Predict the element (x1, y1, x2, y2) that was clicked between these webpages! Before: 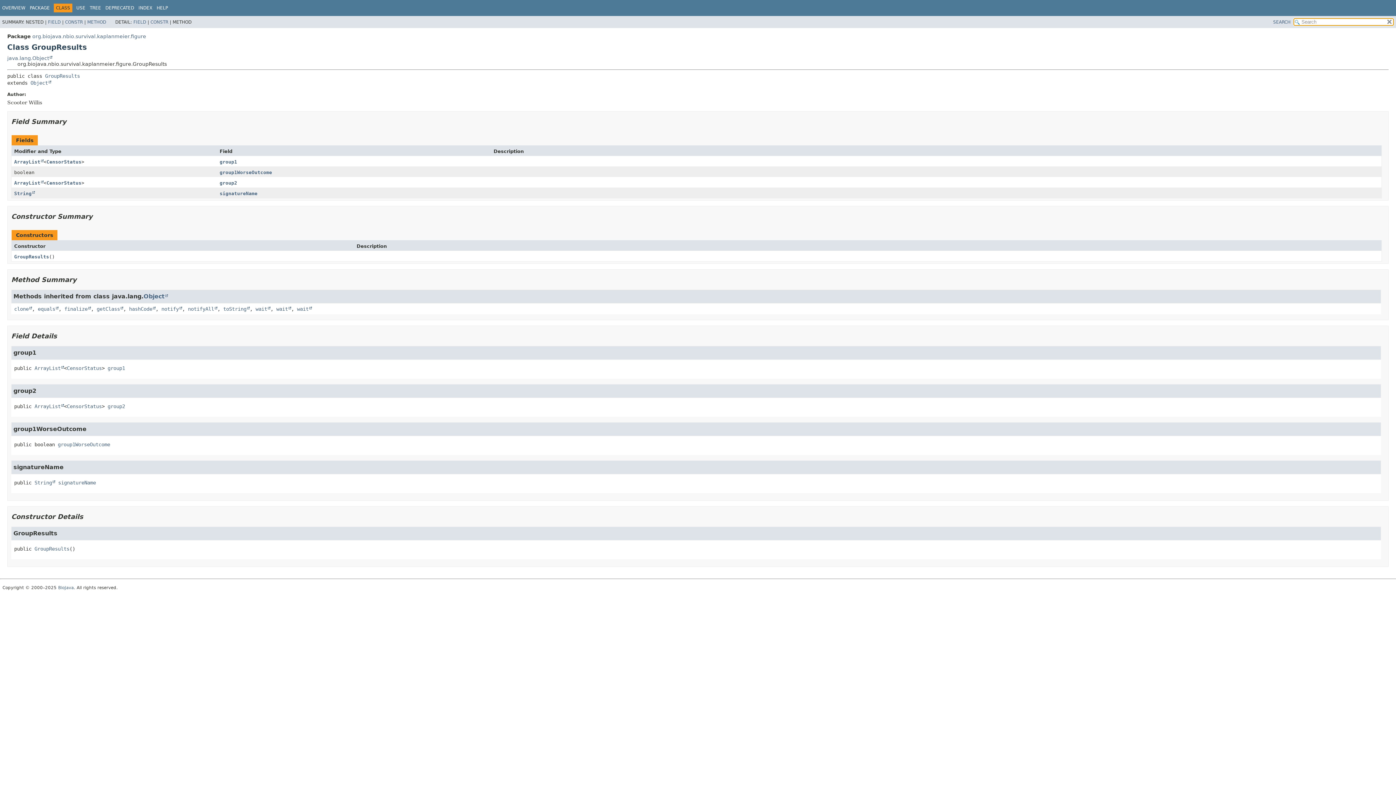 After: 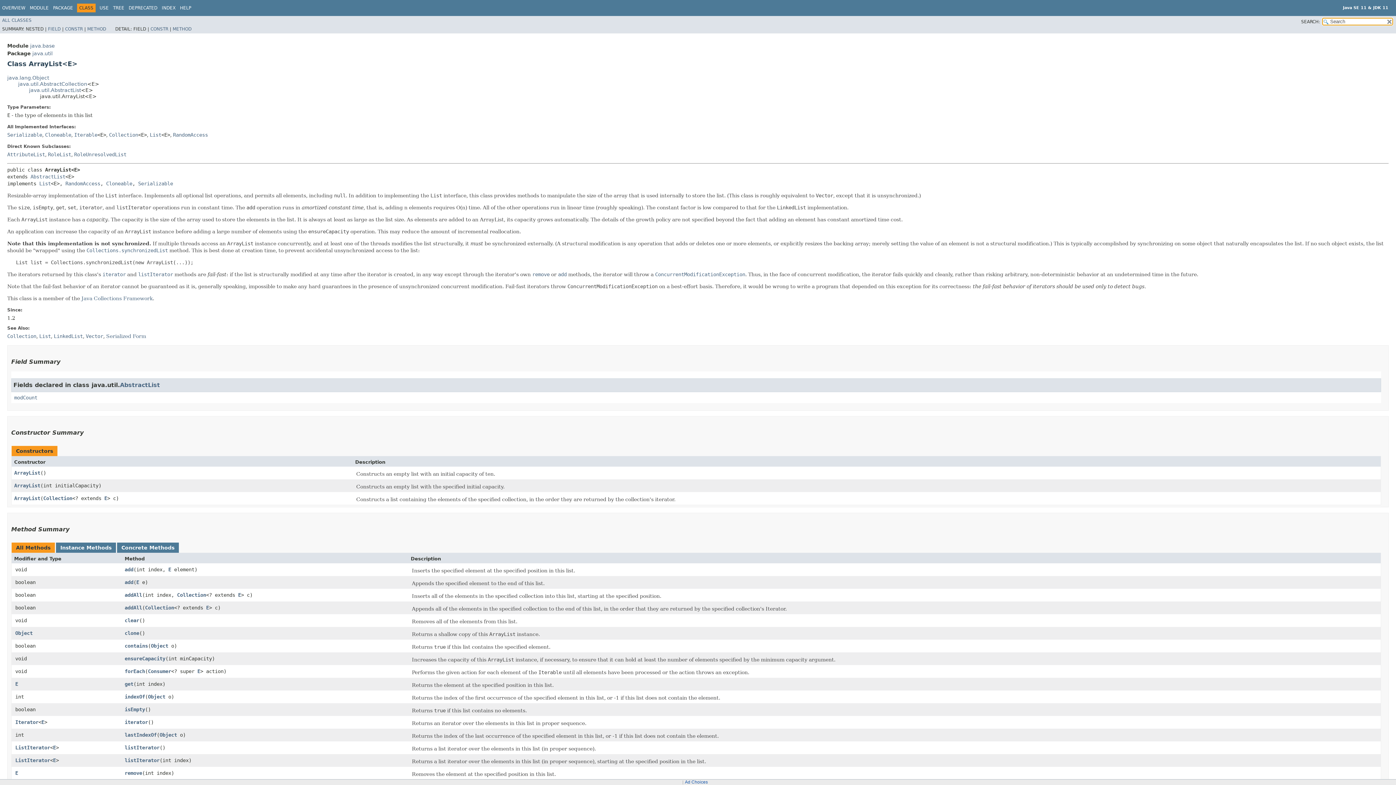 Action: bbox: (34, 403, 64, 409) label: ArrayList